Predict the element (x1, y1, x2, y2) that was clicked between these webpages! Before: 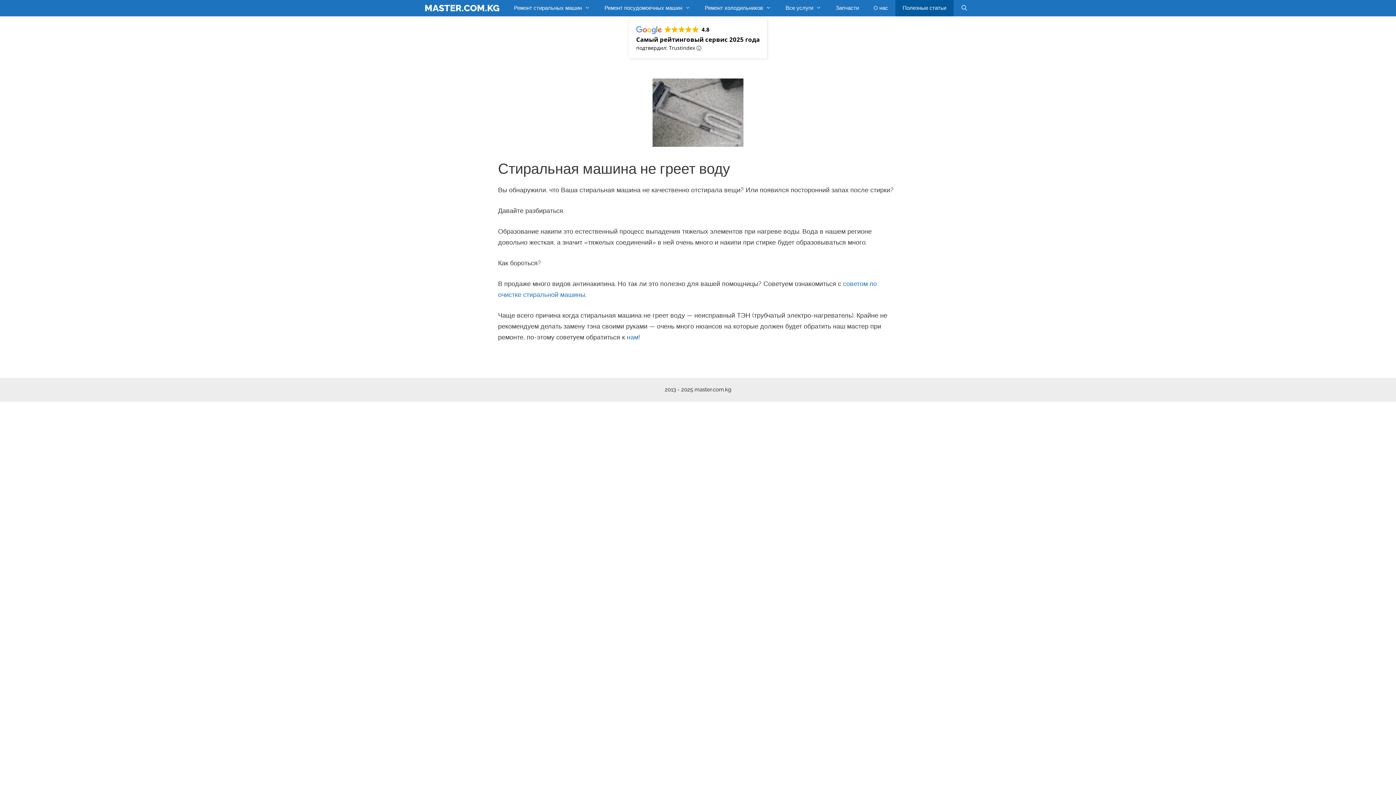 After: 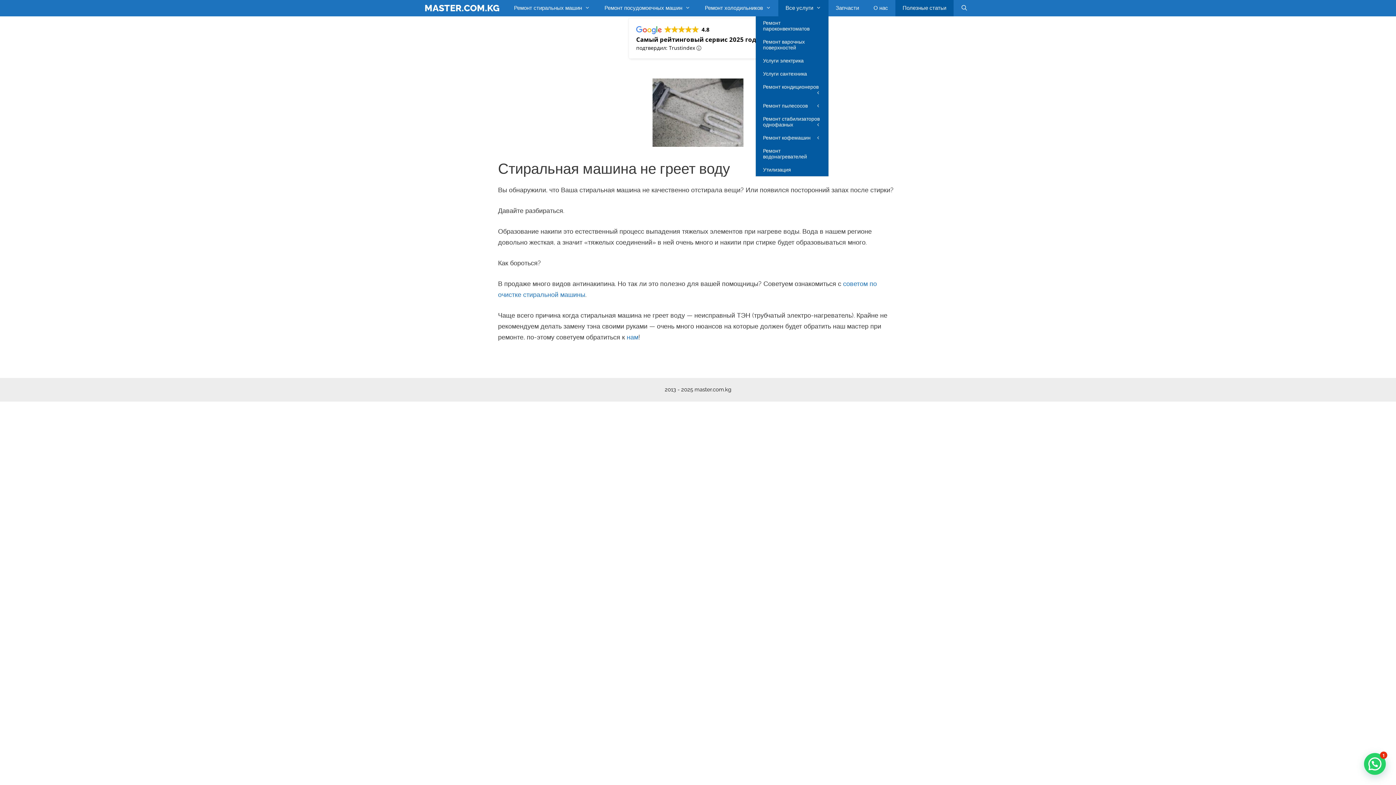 Action: label: Все услуги bbox: (778, 0, 828, 16)